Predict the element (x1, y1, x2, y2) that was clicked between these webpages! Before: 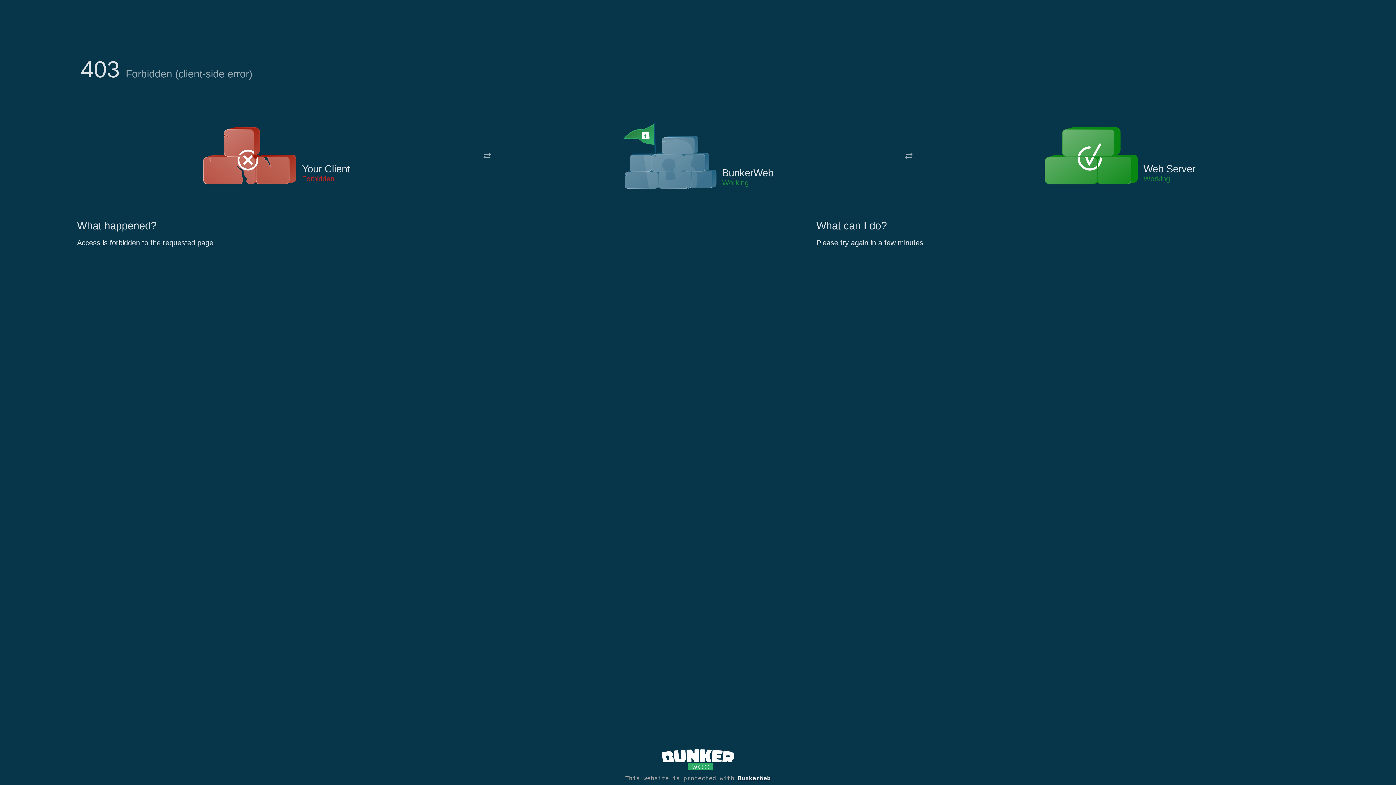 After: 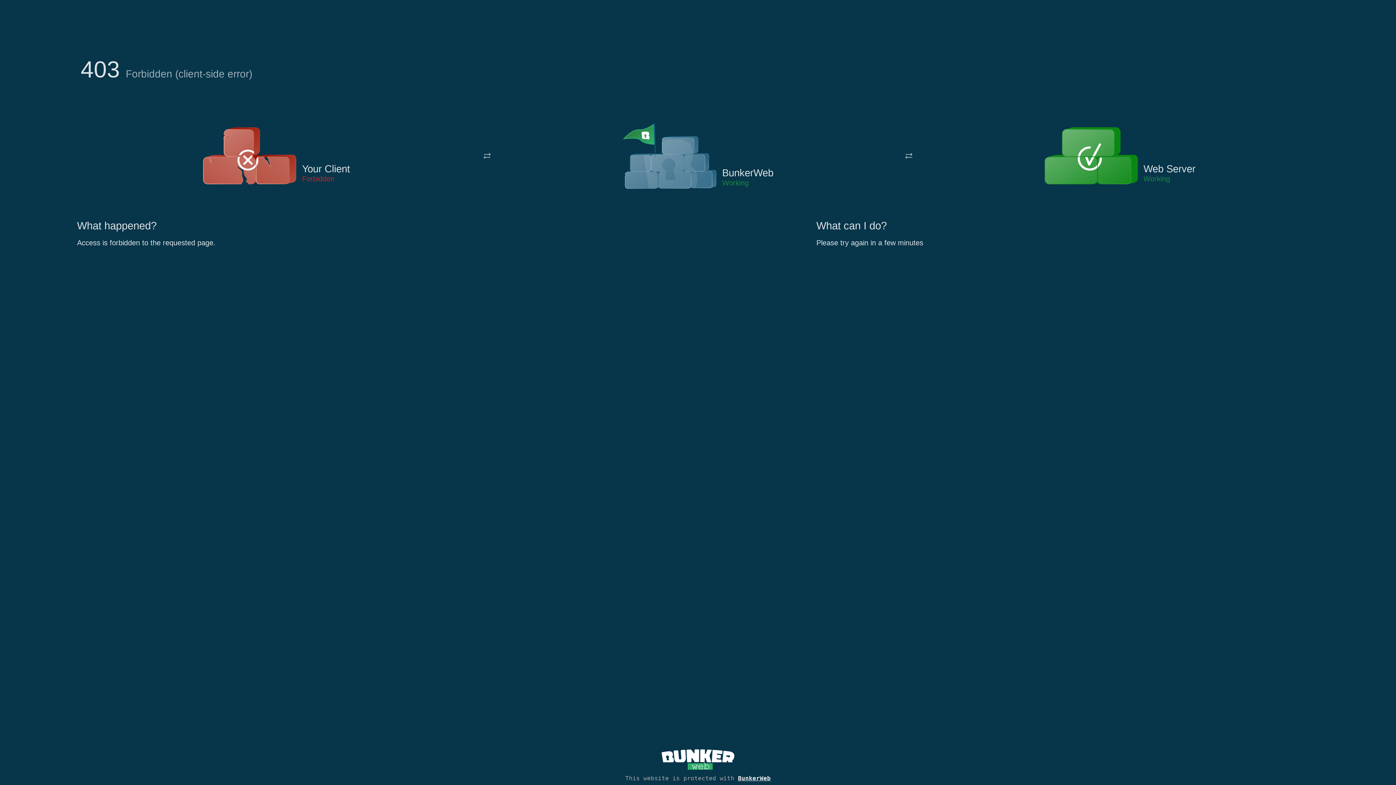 Action: bbox: (622, 122, 717, 191)